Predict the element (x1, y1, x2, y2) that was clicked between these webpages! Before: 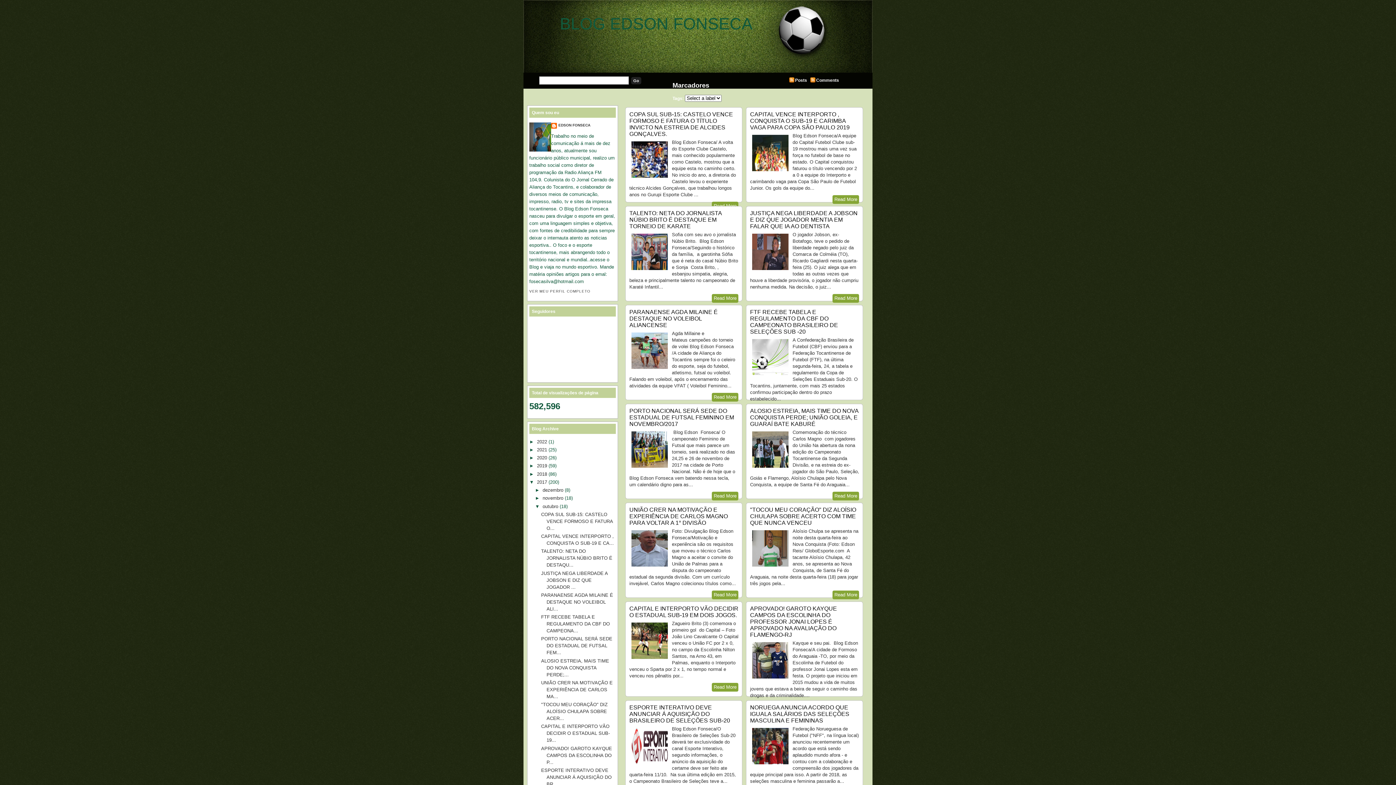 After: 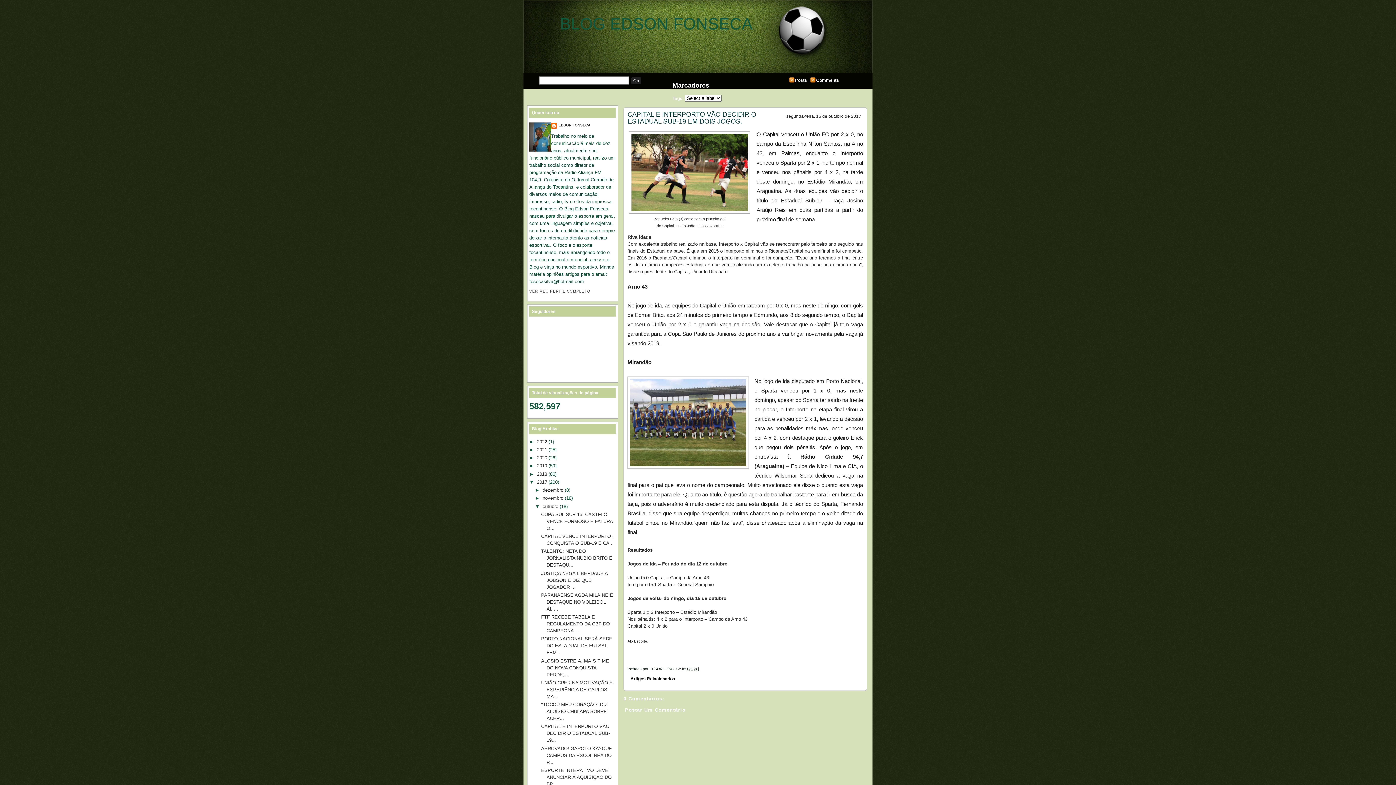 Action: bbox: (541, 724, 609, 743) label: CAPITAL E INTERPORTO VÃO DECIDIR O ESTADUAL SUB-19...